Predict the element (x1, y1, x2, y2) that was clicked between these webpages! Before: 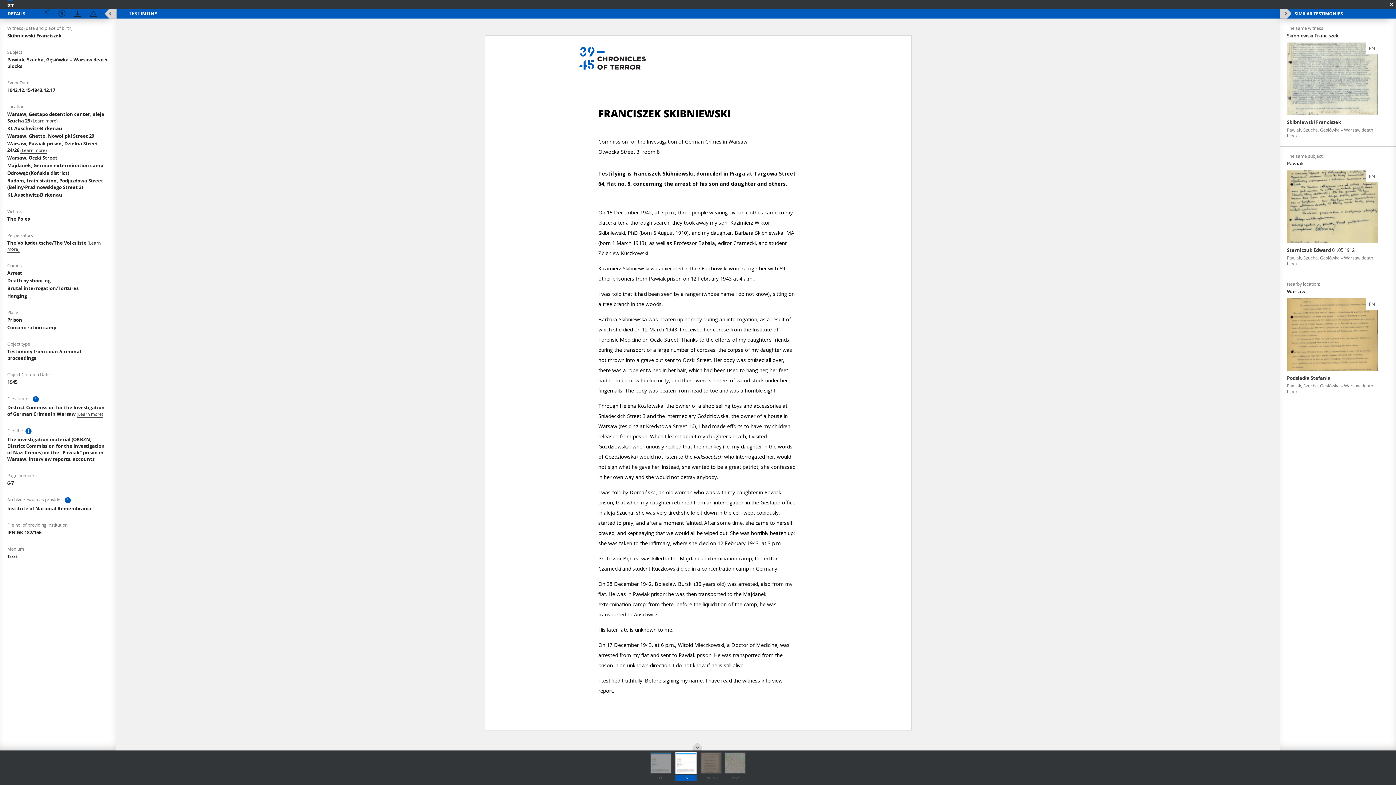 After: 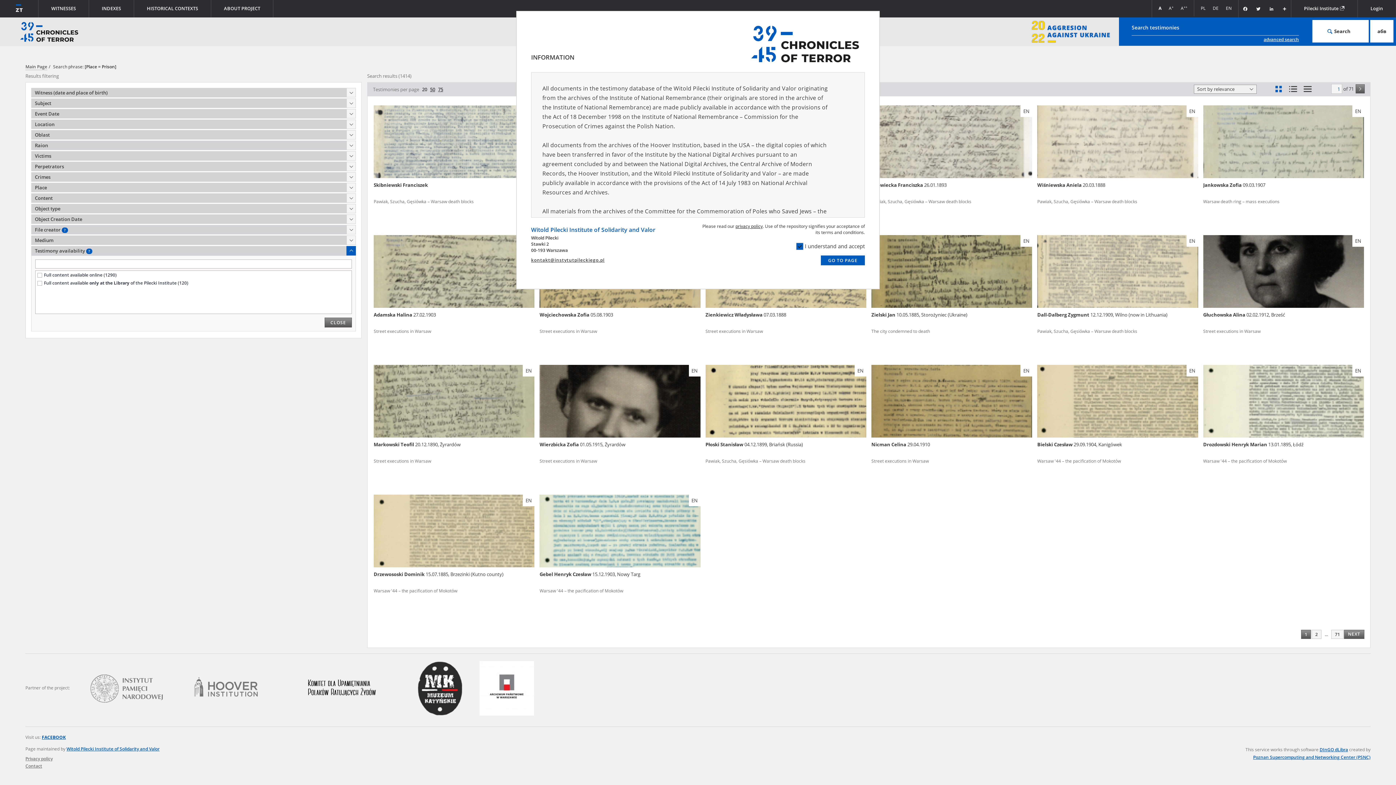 Action: bbox: (7, 316, 22, 323) label: Prison